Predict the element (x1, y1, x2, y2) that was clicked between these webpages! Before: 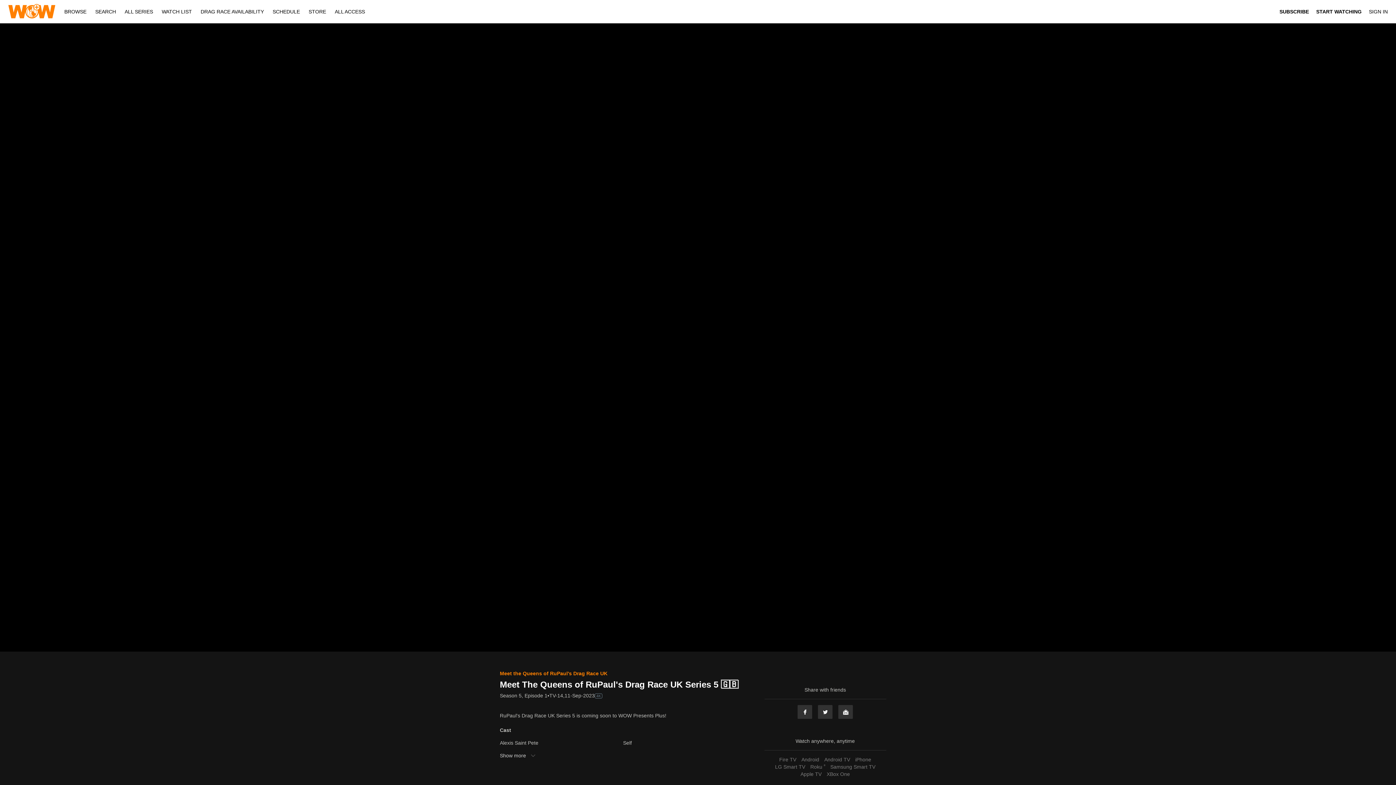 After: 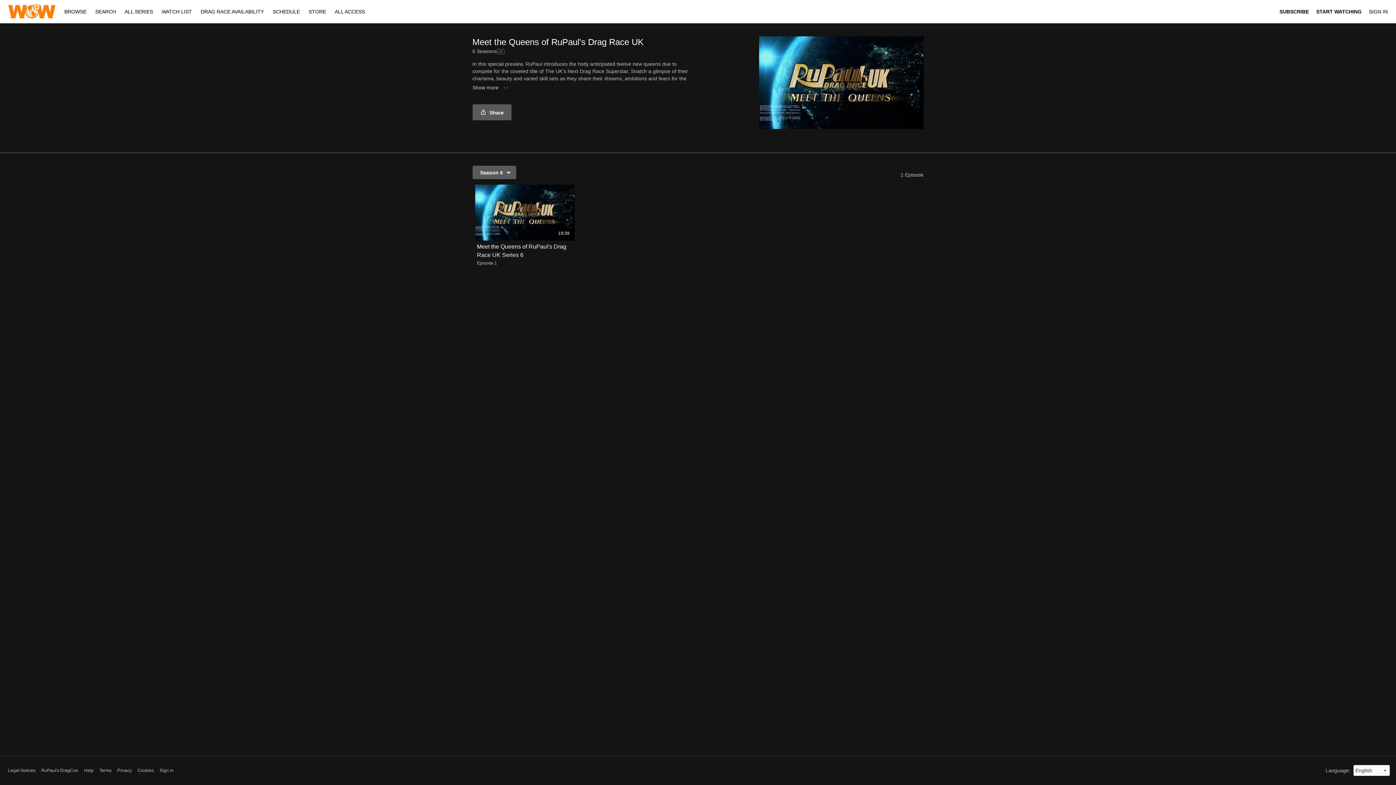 Action: label: Meet the Queens of RuPaul's Drag Race UK bbox: (500, 670, 607, 676)